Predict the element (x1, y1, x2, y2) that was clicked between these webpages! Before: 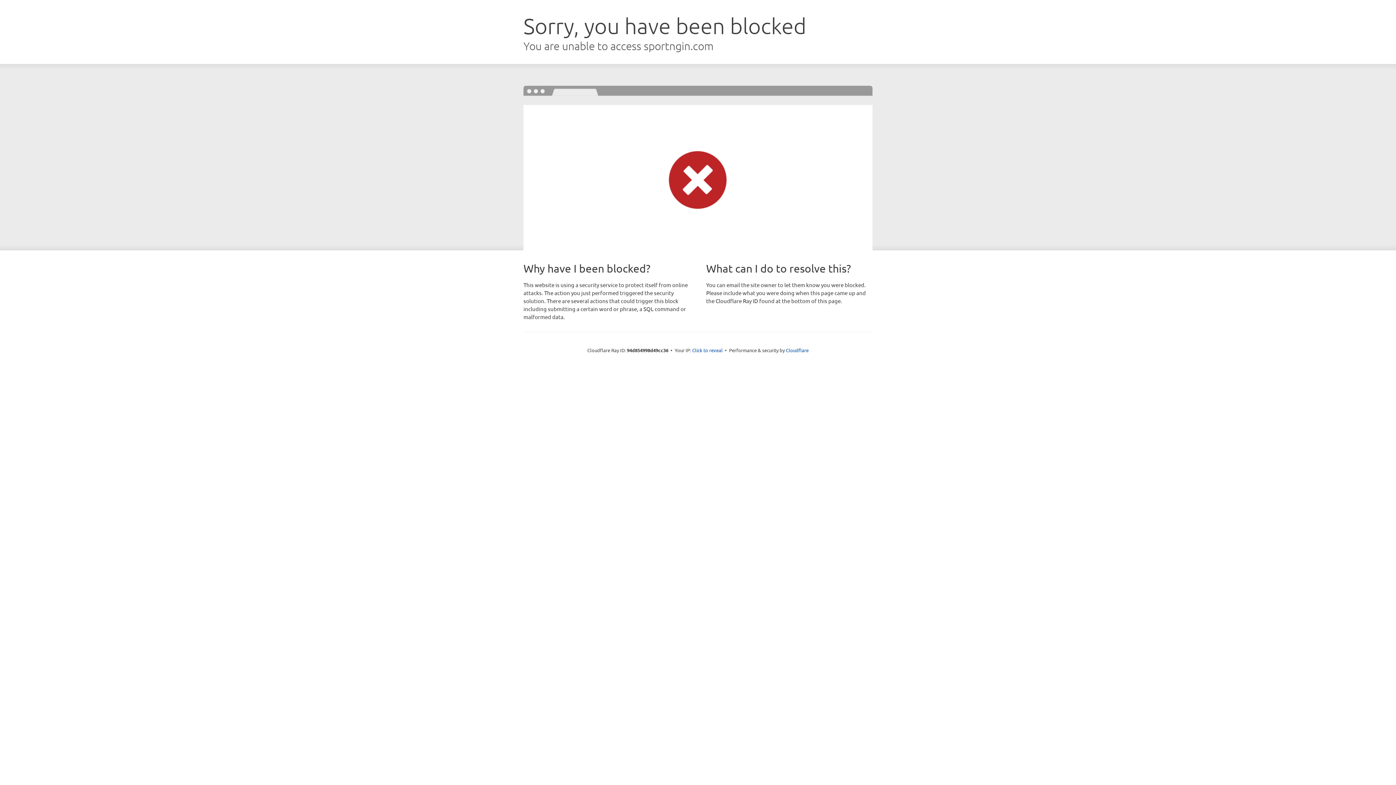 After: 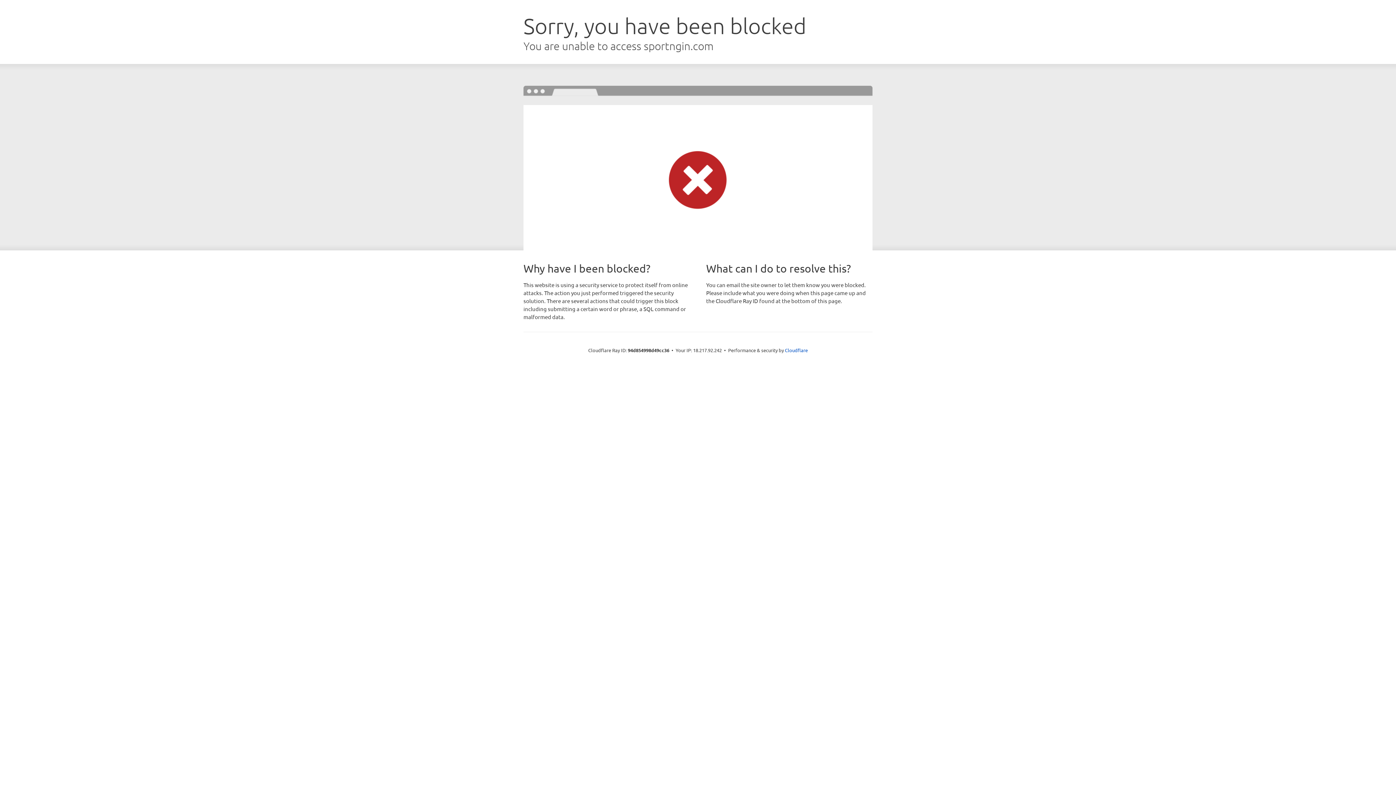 Action: bbox: (692, 346, 722, 353) label: Click to reveal